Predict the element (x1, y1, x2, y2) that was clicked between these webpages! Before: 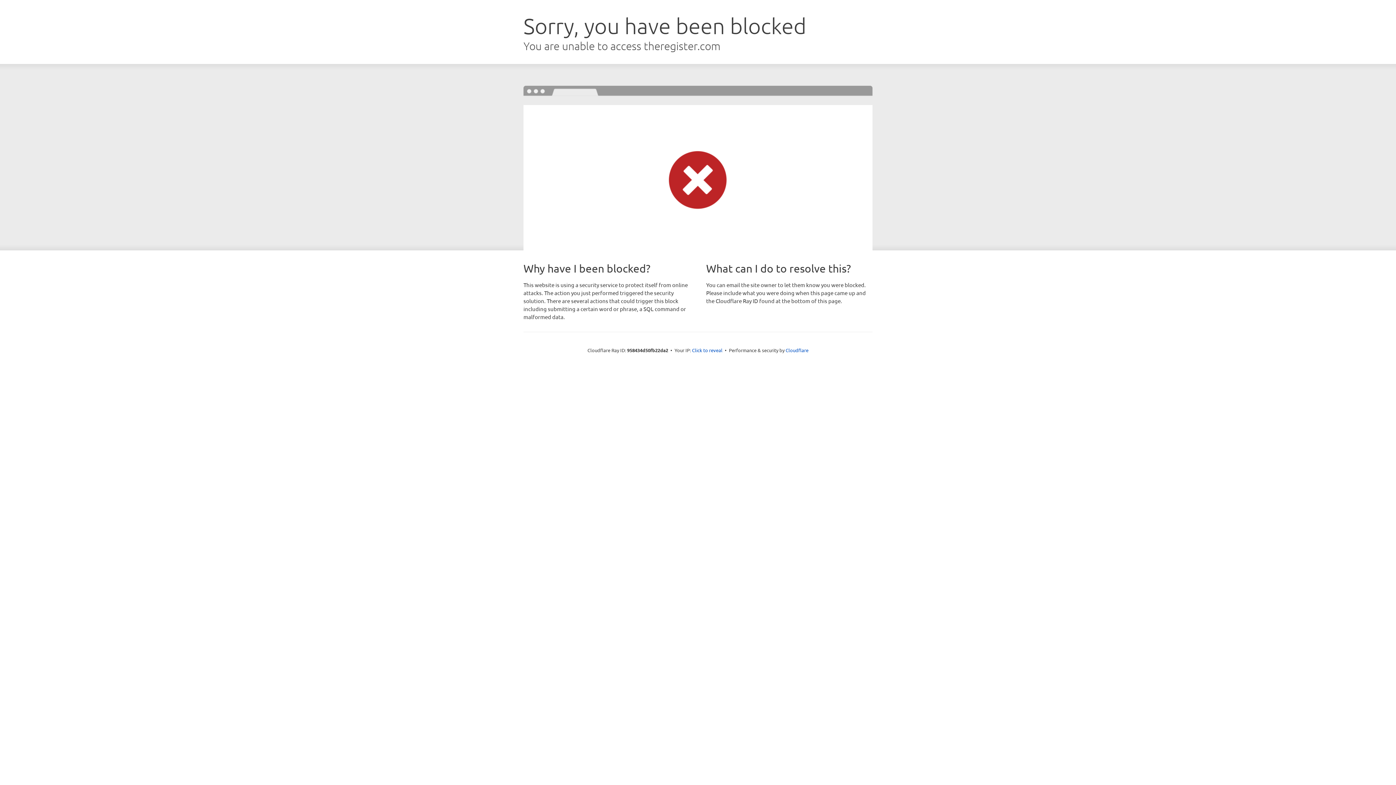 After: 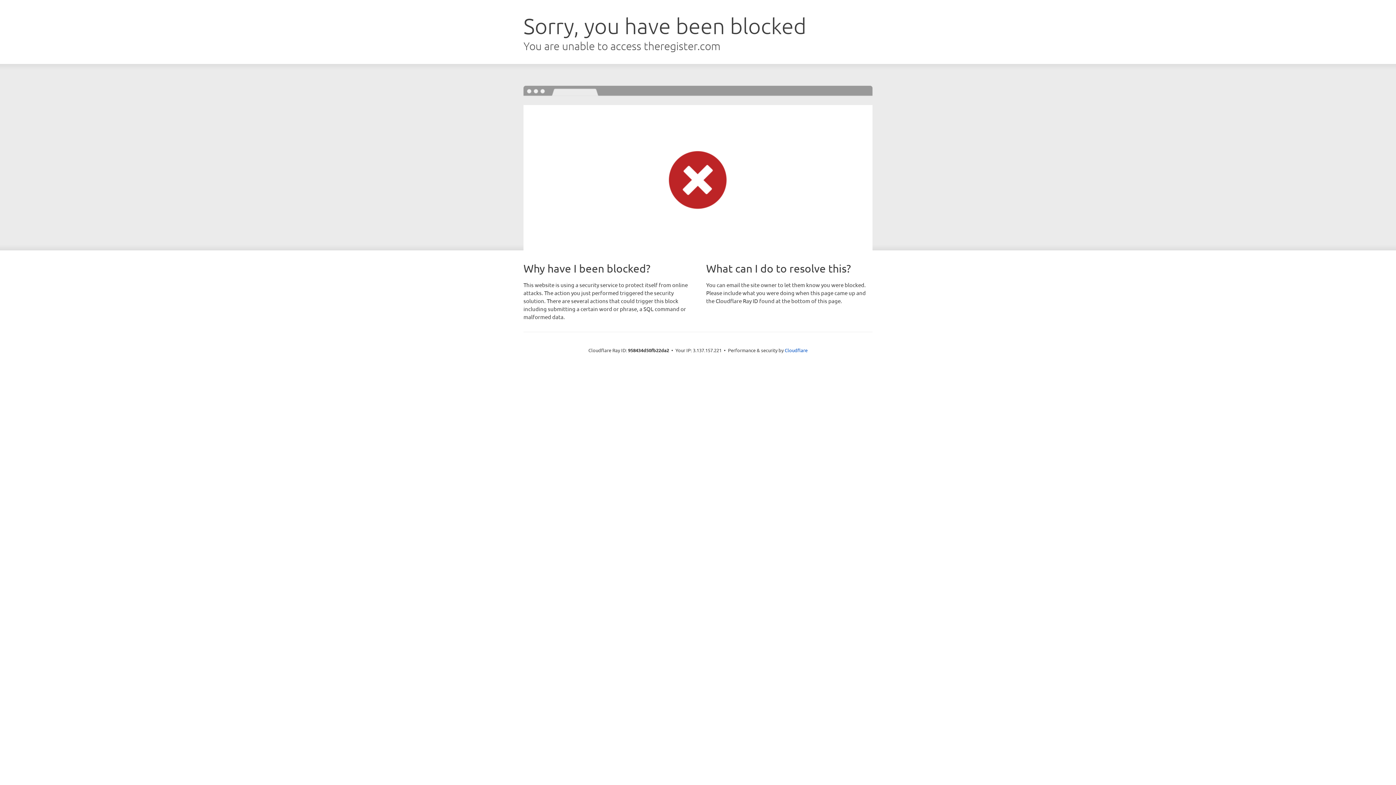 Action: label: Click to reveal bbox: (692, 346, 722, 353)